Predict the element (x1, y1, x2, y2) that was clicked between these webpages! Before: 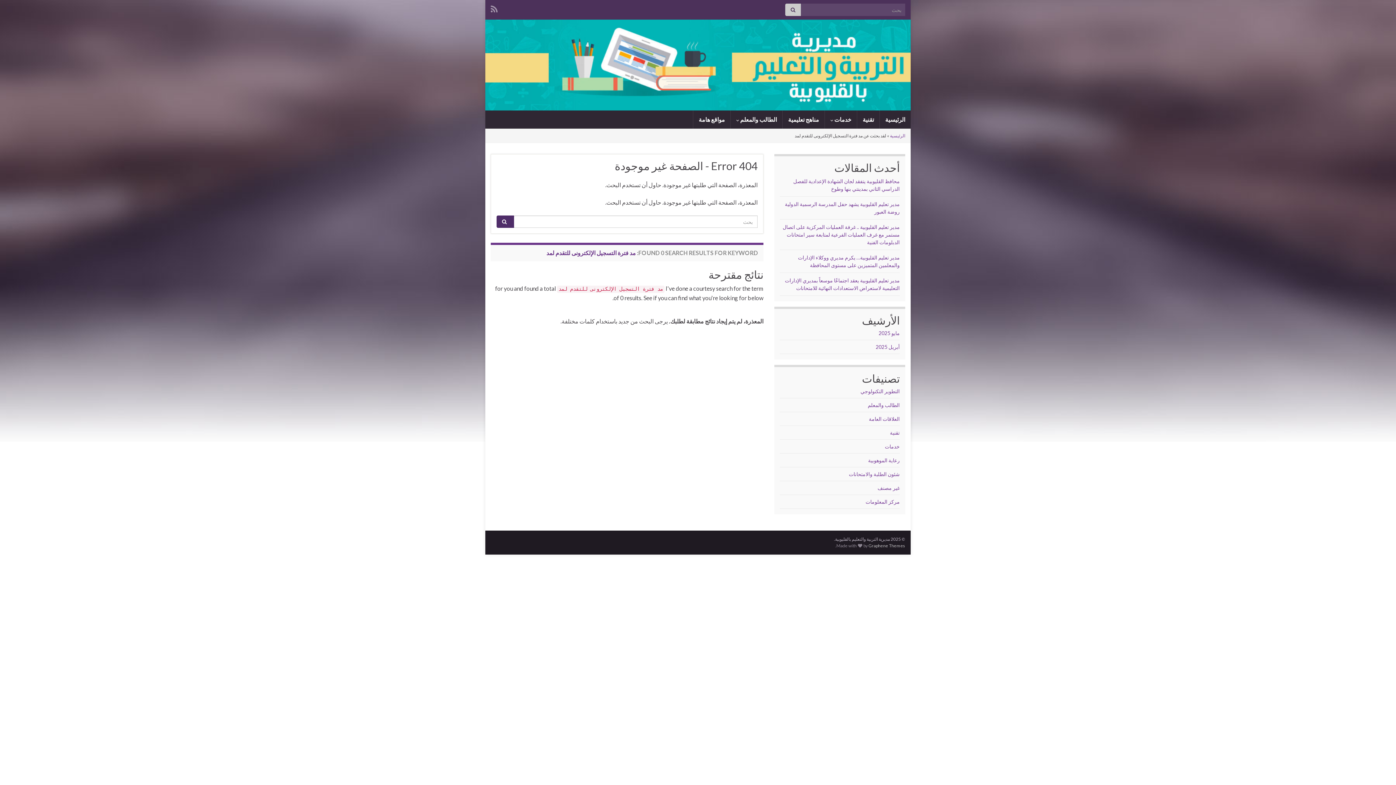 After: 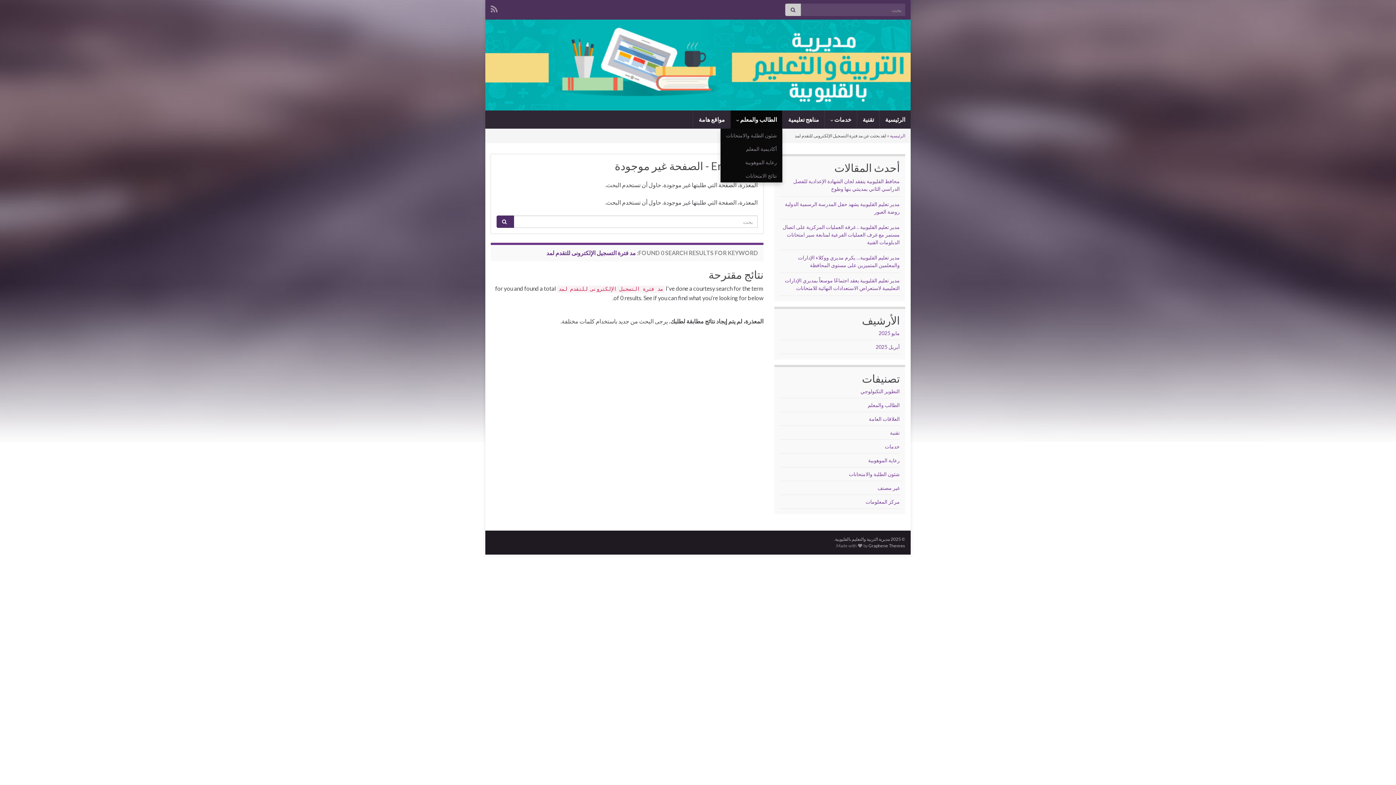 Action: label: الطالب والمعلم  bbox: (730, 110, 782, 128)